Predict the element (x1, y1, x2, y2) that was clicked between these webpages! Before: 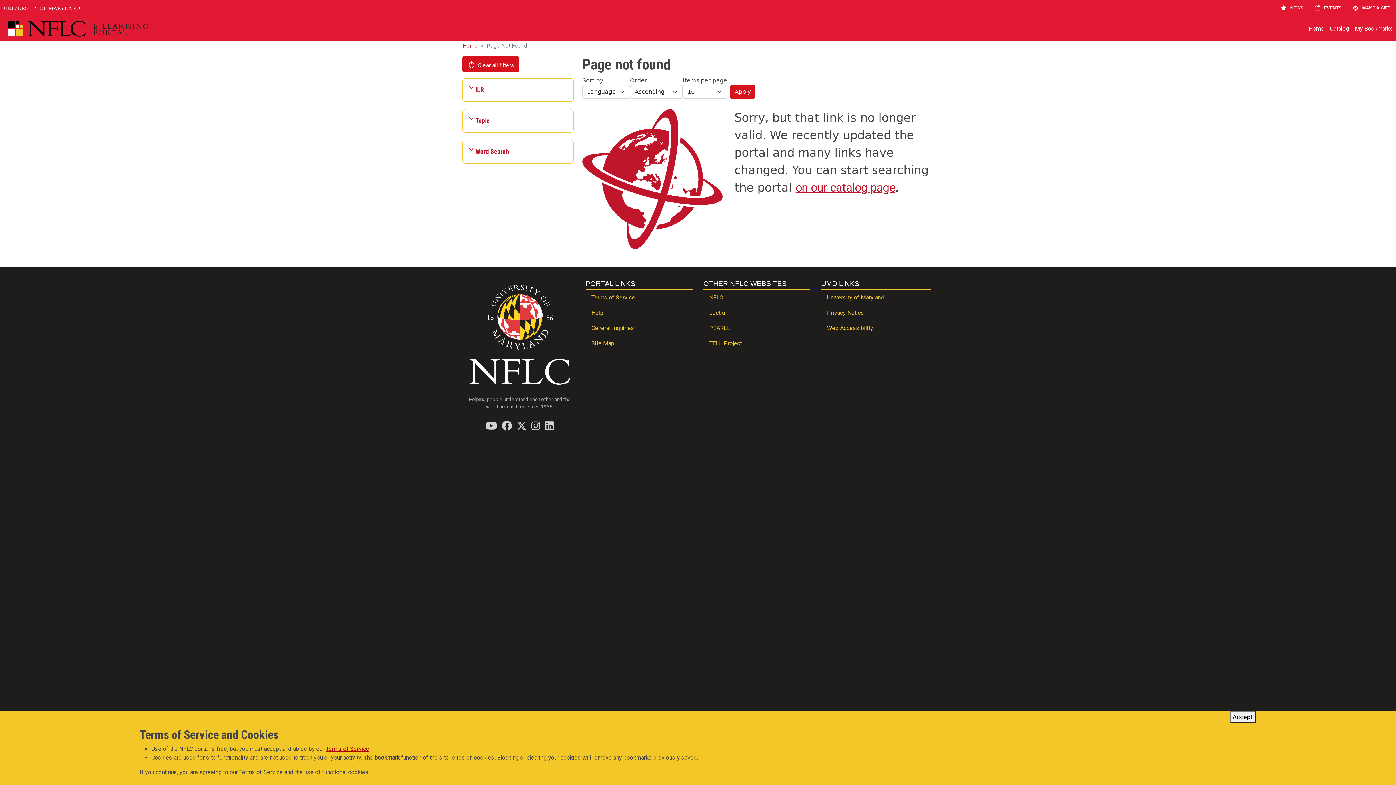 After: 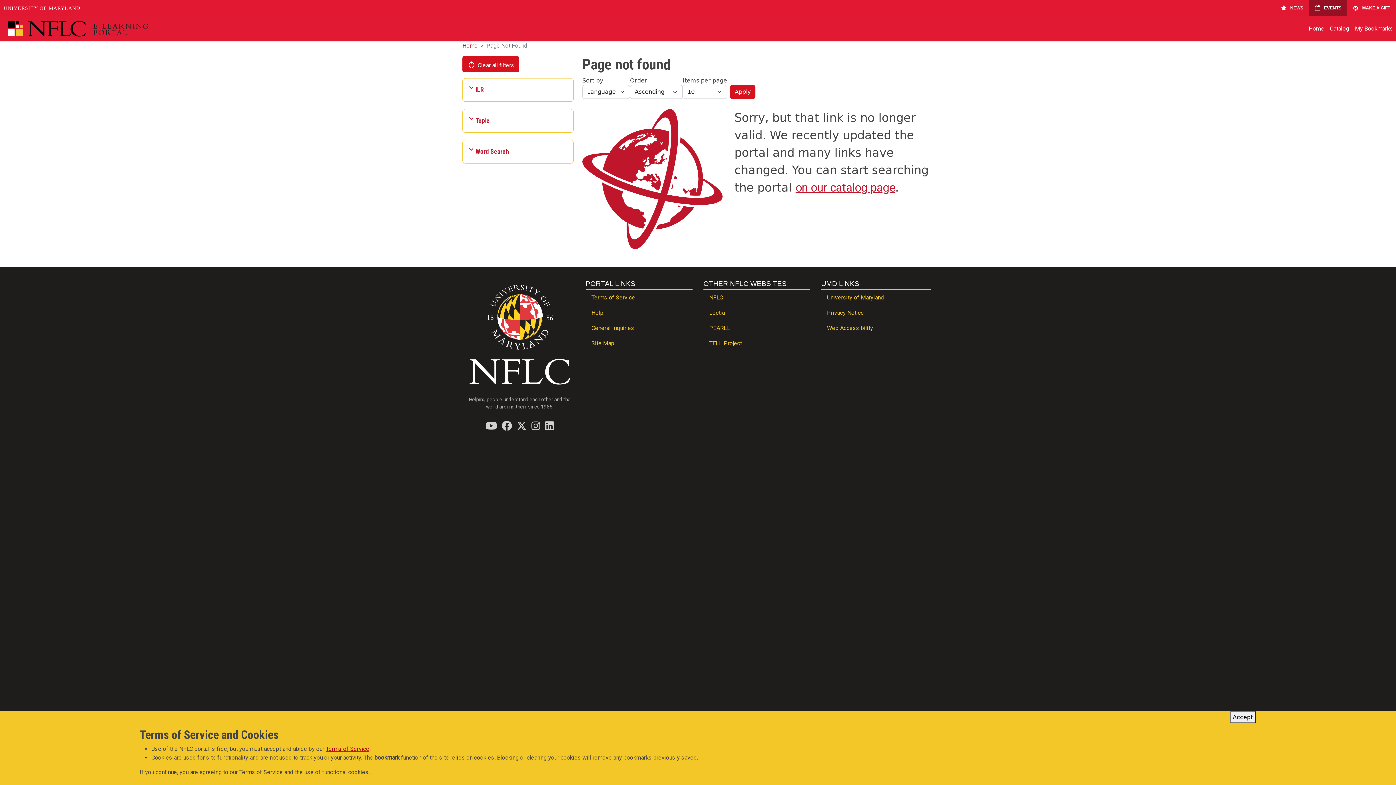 Action: bbox: (1309, 0, 1347, 16) label: EVENTS